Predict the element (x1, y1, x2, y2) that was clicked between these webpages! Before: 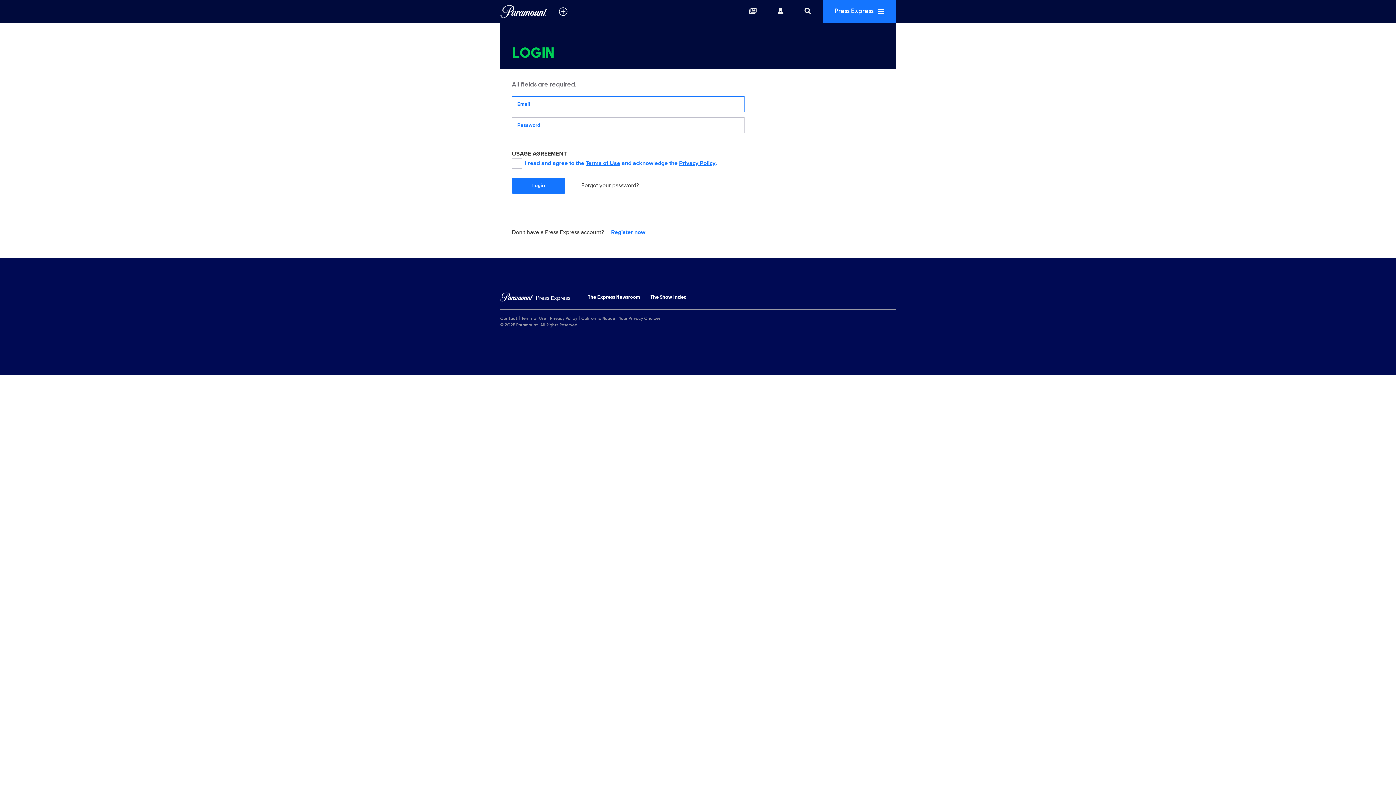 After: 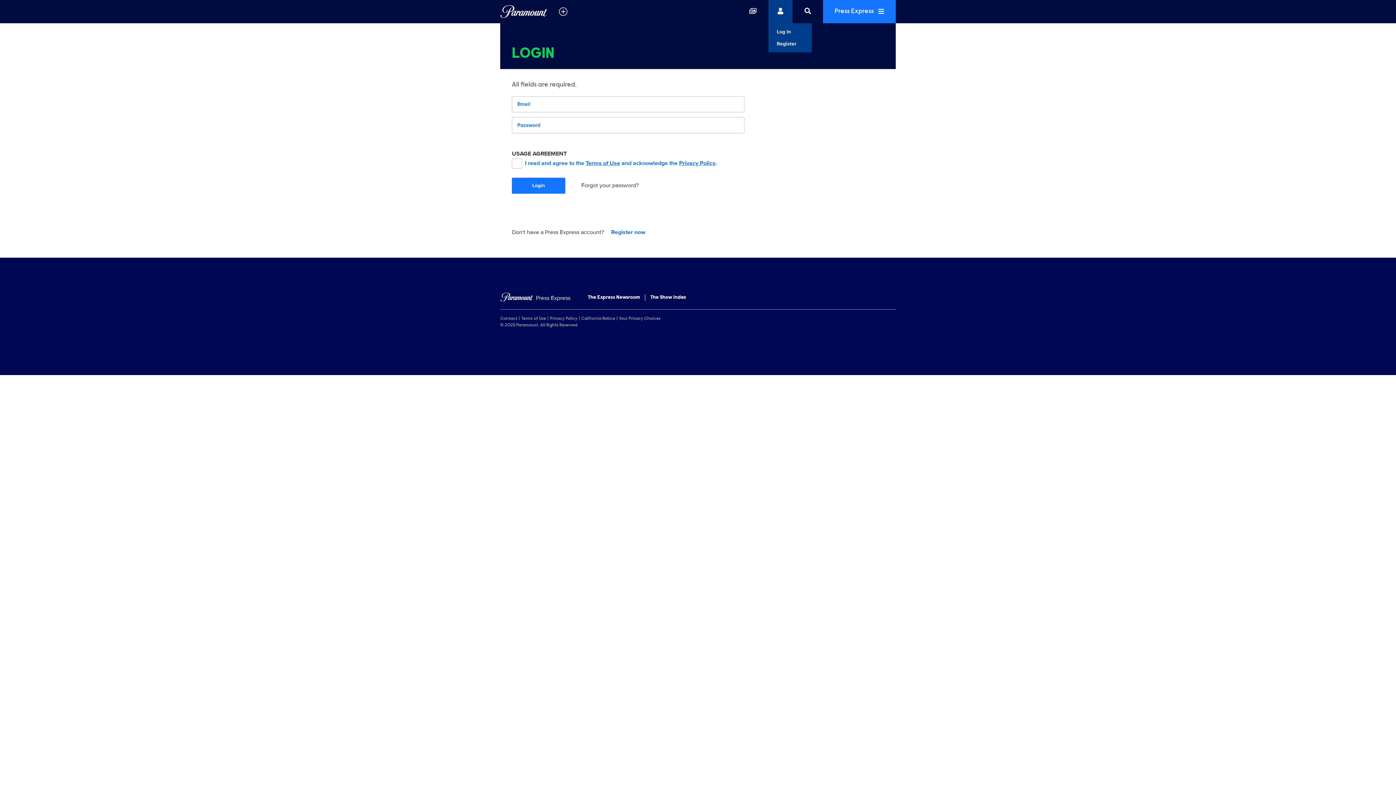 Action: bbox: (768, 0, 792, 23)